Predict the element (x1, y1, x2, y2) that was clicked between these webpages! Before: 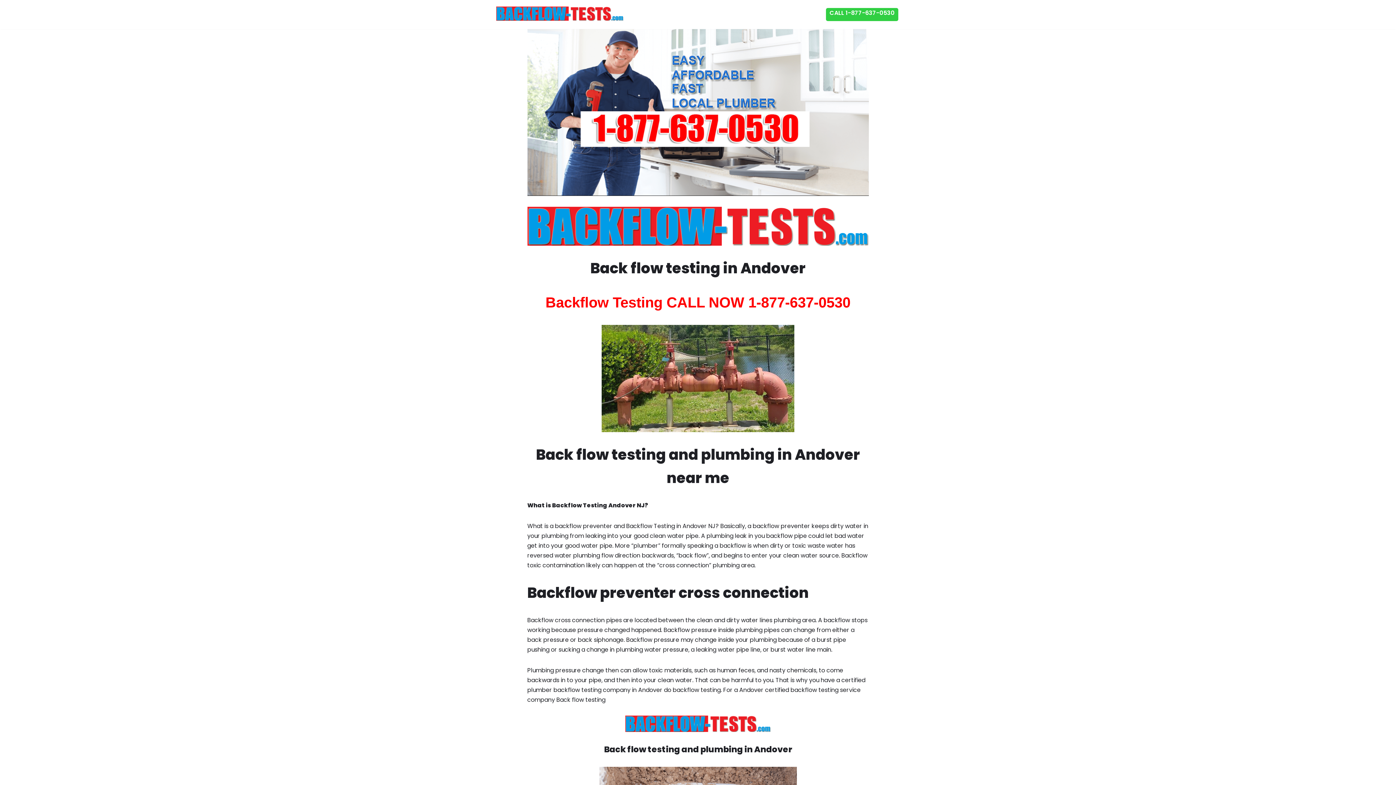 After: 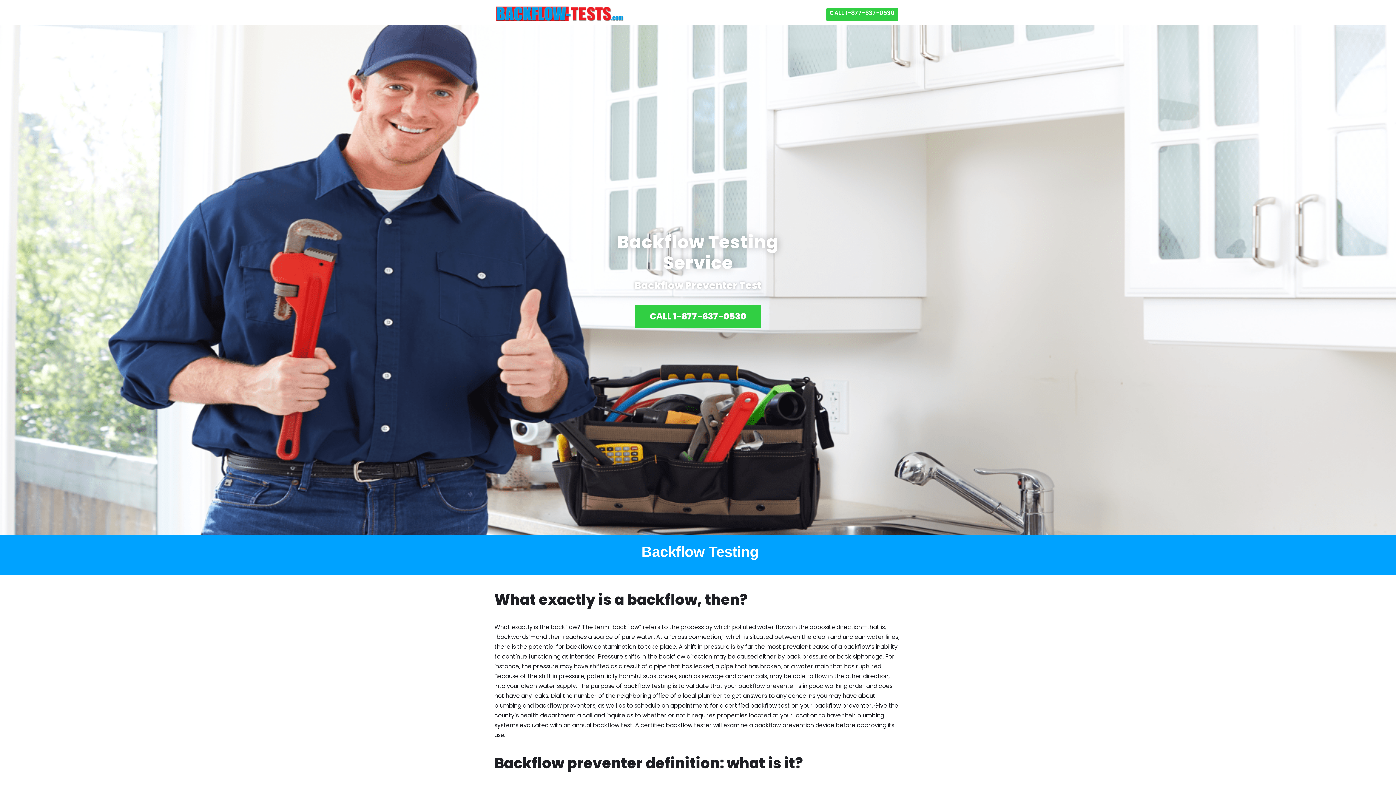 Action: label: Backflow Testing Affordable Backflow Test bbox: (496, 6, 623, 20)